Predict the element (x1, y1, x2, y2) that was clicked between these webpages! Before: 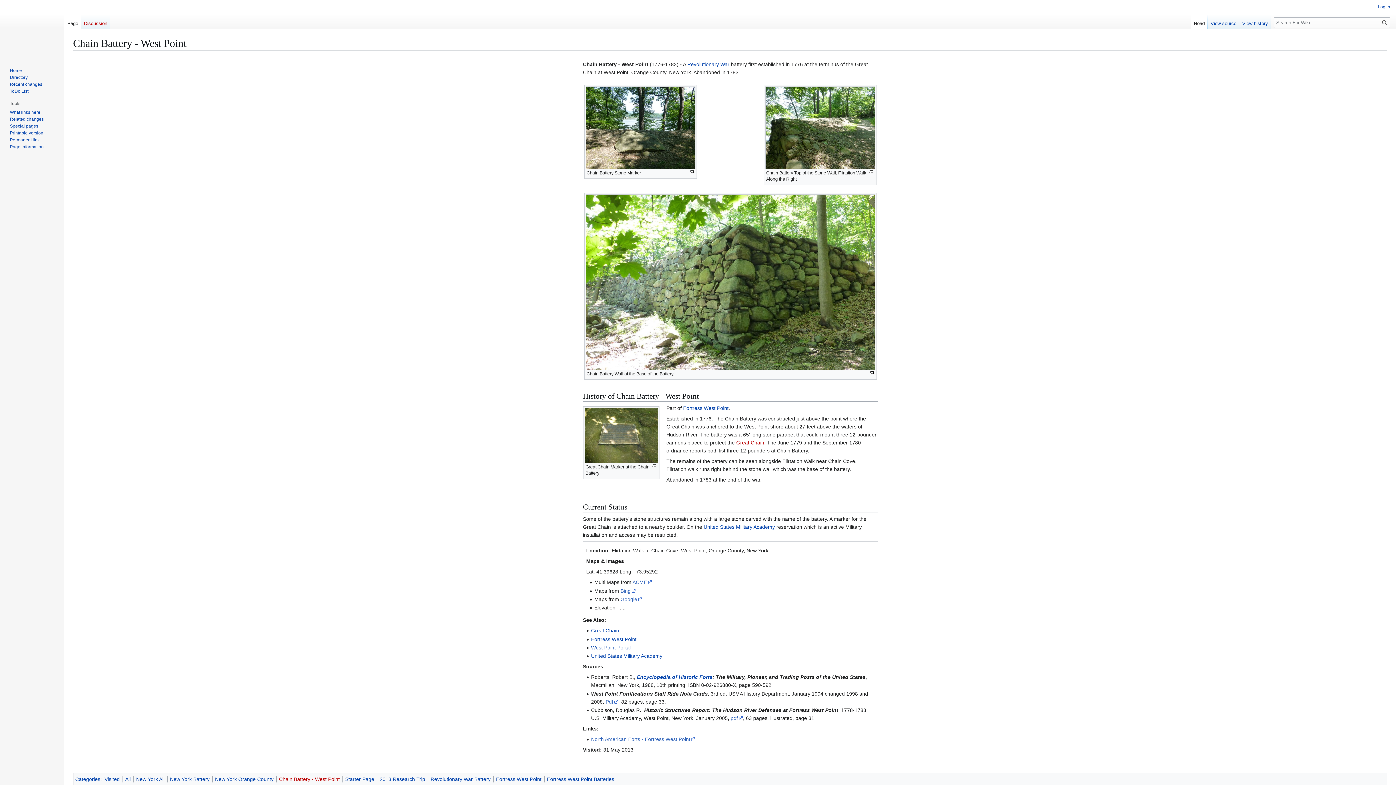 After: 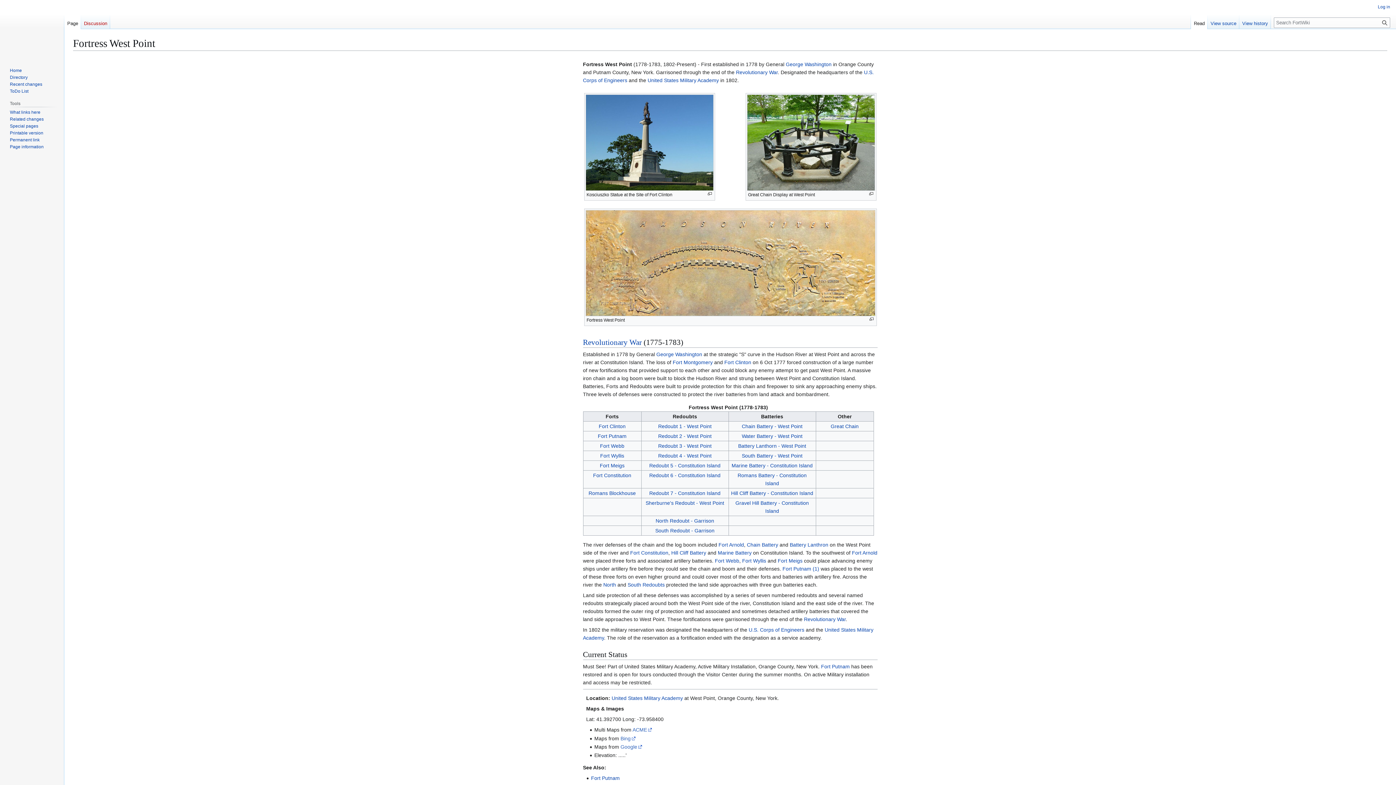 Action: label: Fortress West Point bbox: (683, 405, 728, 411)